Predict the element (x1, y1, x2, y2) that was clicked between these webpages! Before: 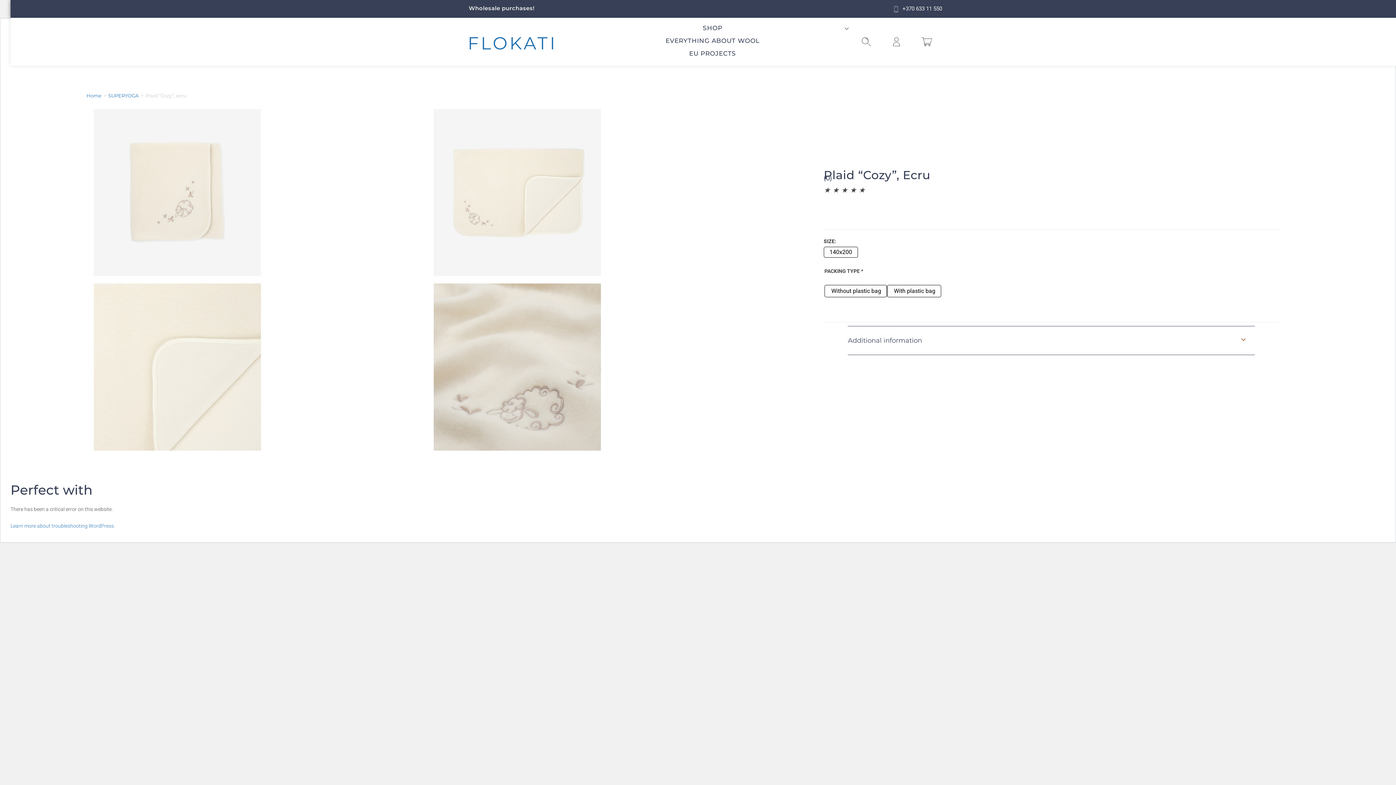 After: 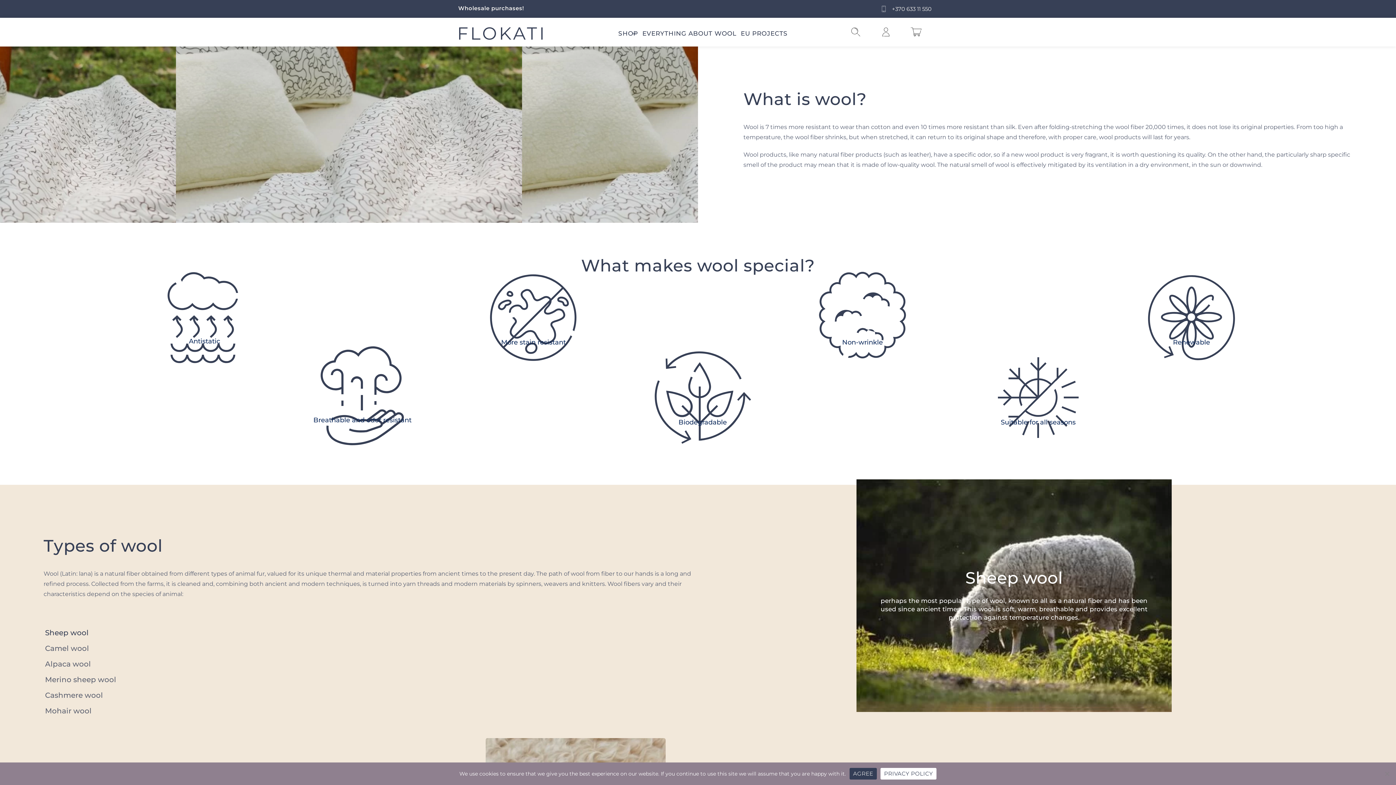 Action: bbox: (665, 37, 759, 44) label: EVERYTHING ABOUT WOOL